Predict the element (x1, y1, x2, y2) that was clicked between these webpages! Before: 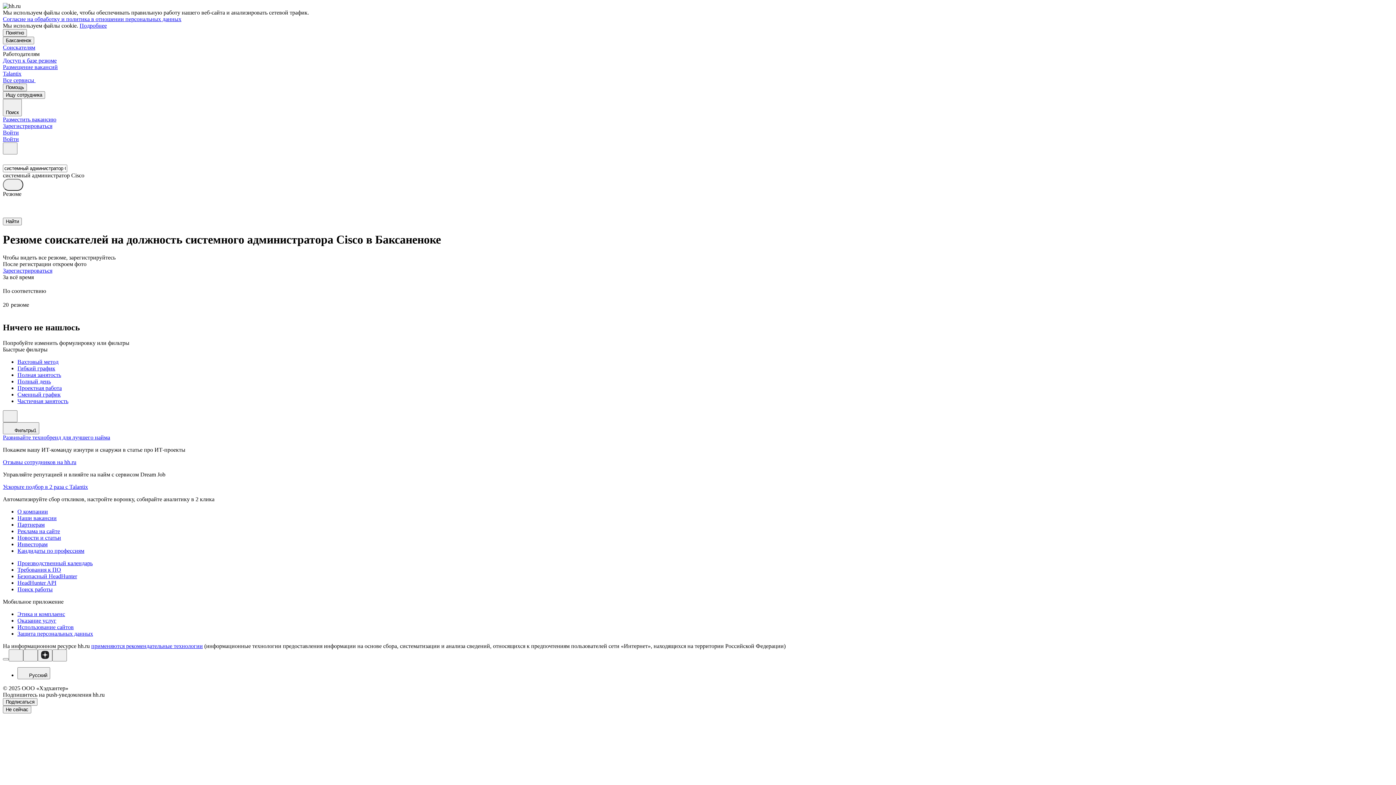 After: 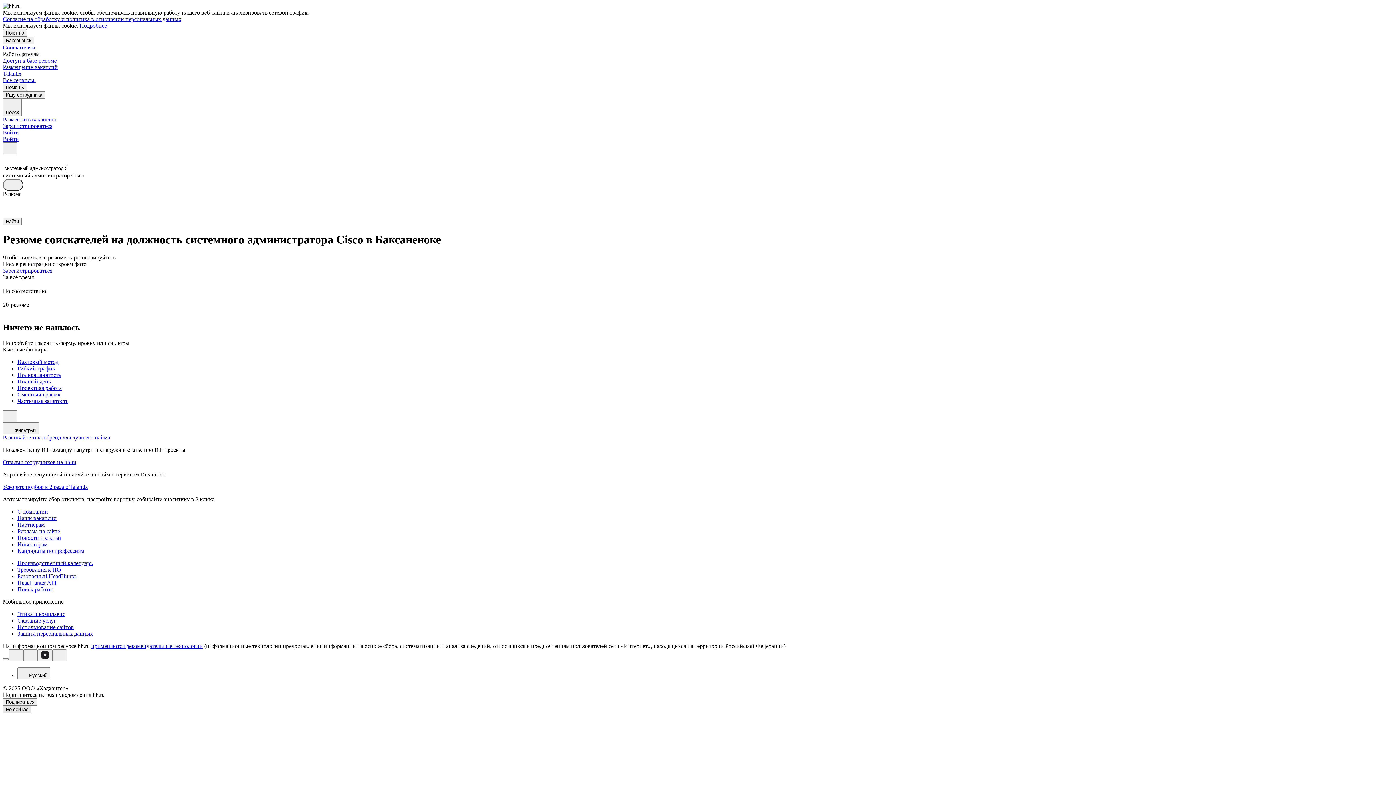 Action: label: Не сейчас bbox: (2, 706, 31, 713)